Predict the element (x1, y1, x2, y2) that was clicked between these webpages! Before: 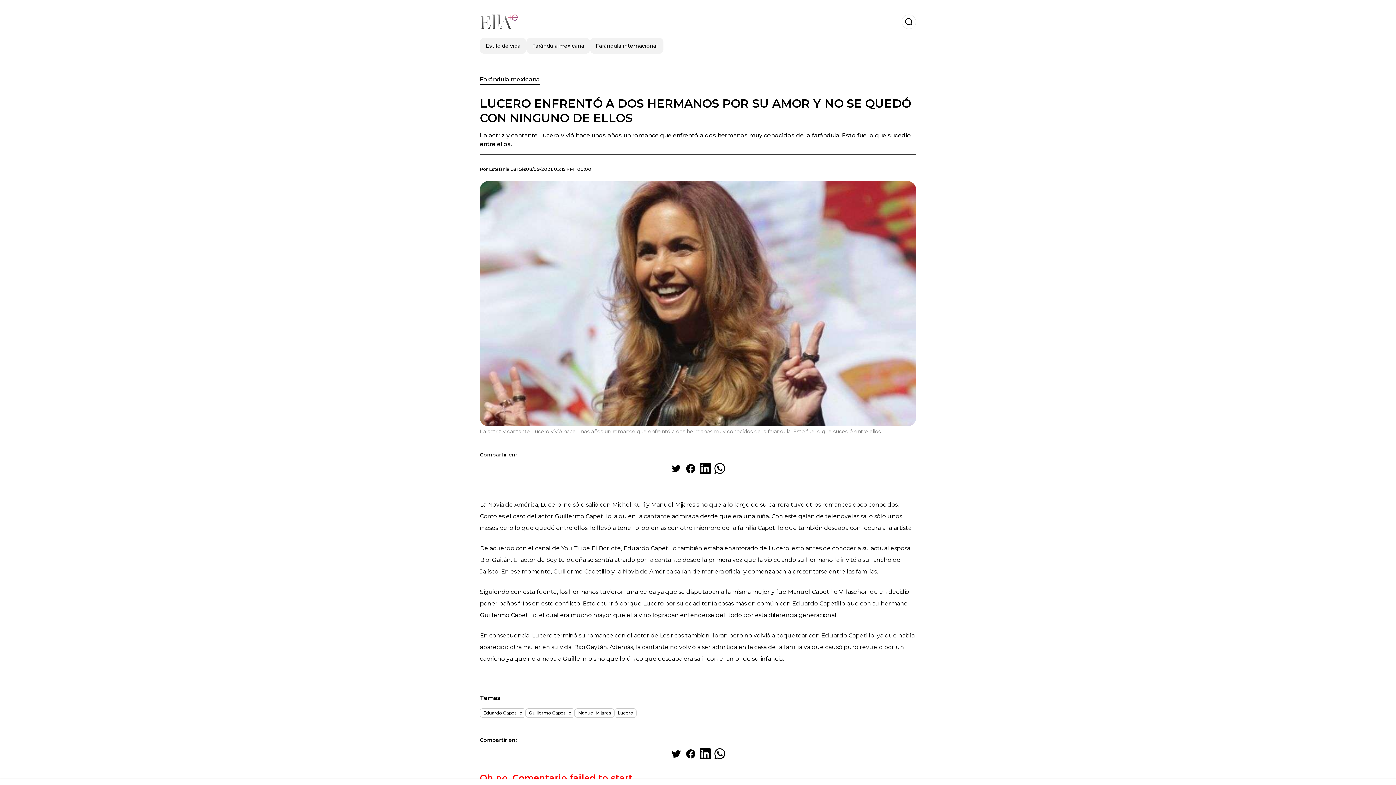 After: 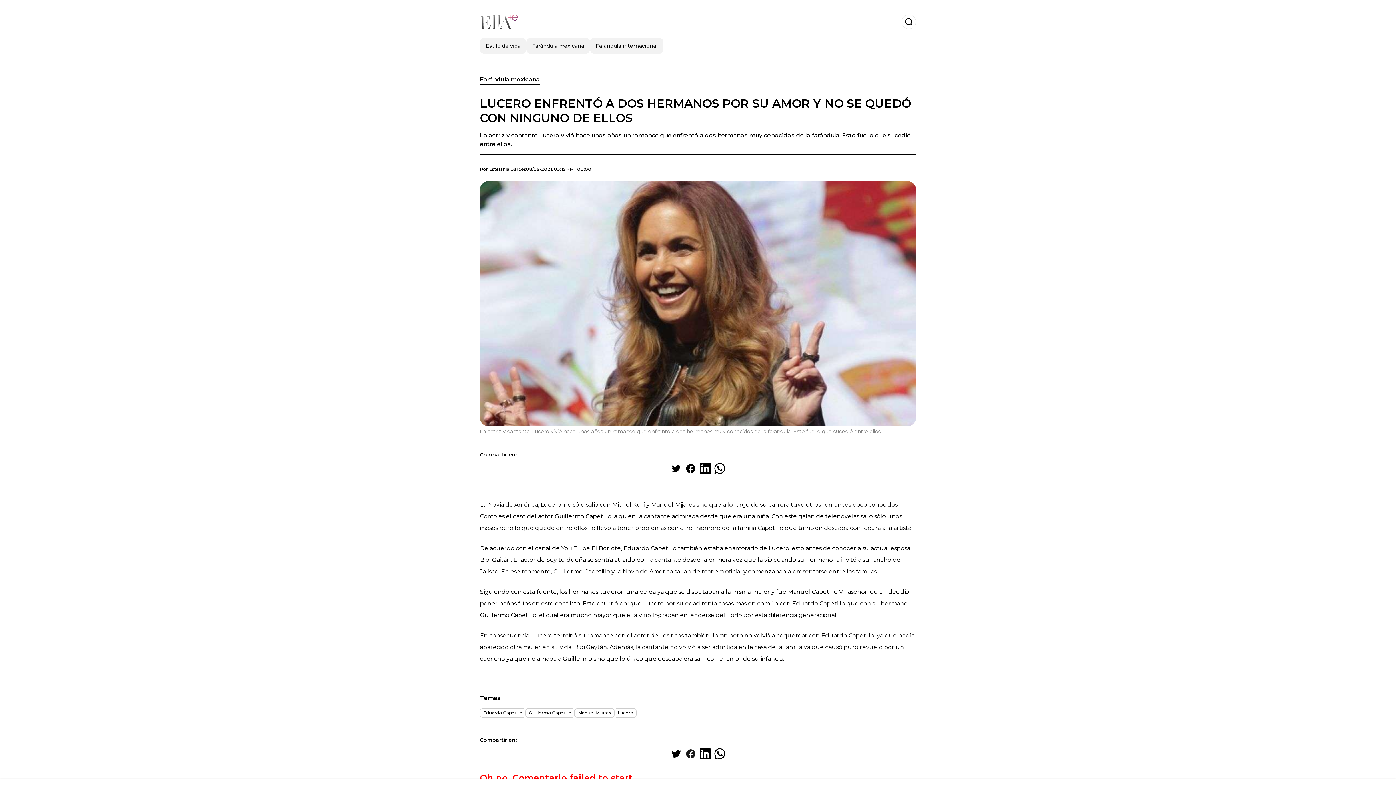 Action: bbox: (683, 746, 698, 761) label: Share on Facebook